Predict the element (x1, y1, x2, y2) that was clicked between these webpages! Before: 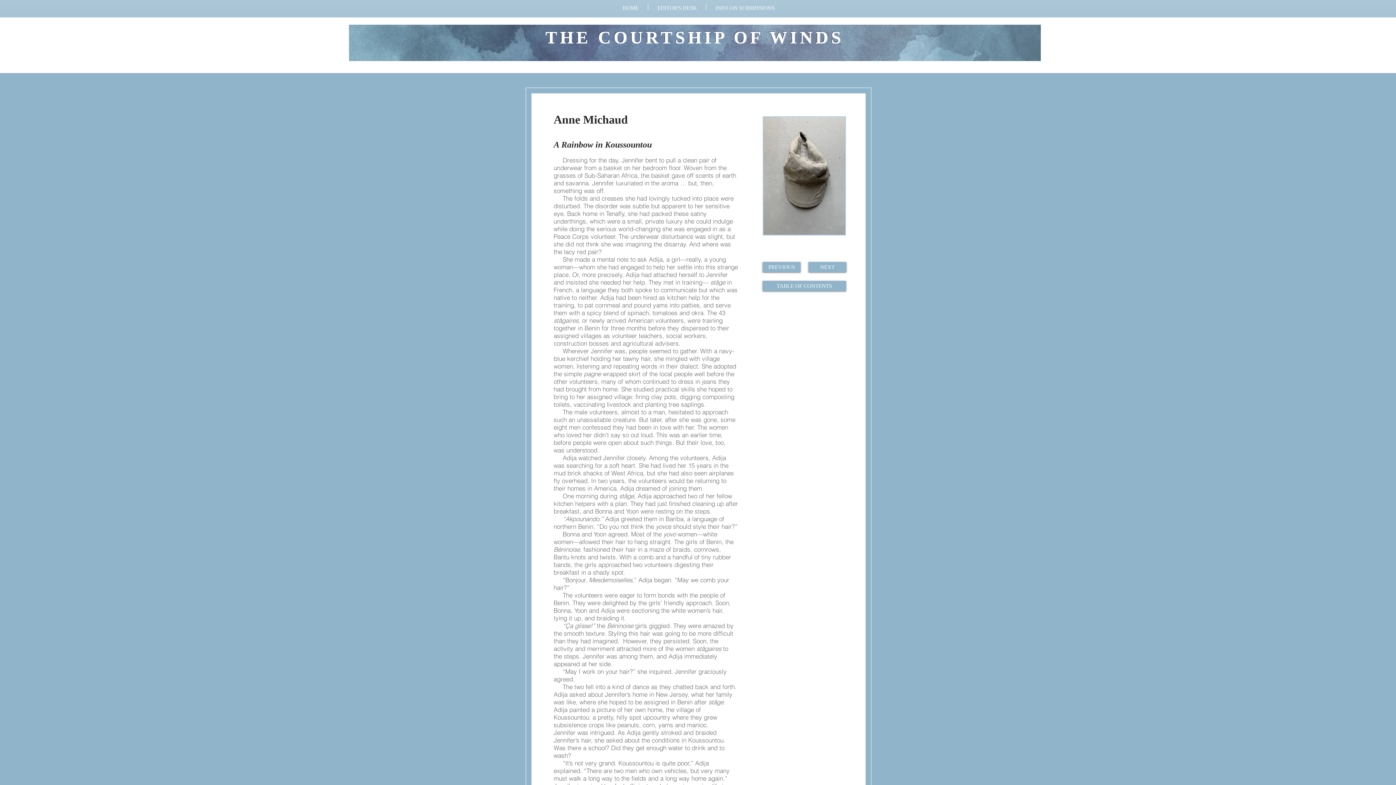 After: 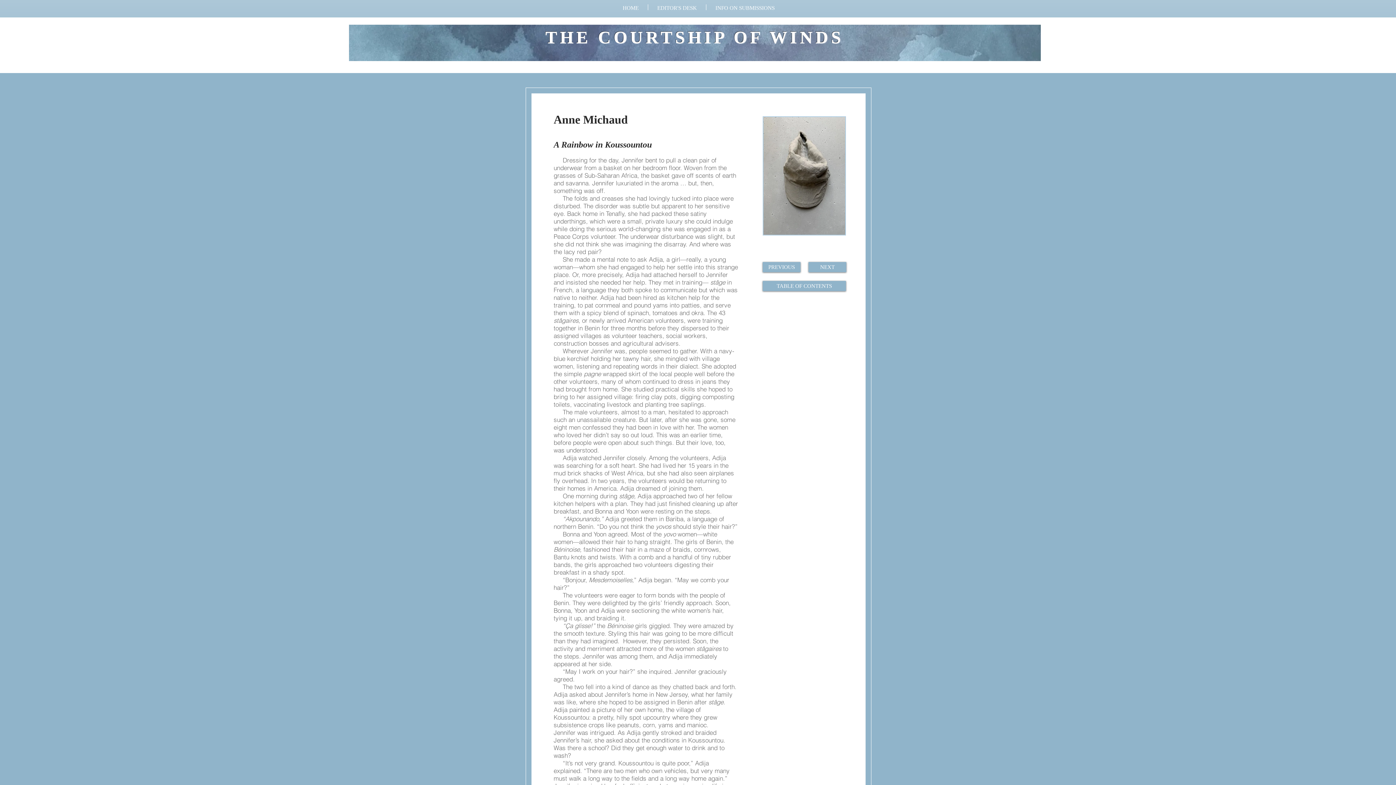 Action: bbox: (706, 4, 784, 10) label: INFO ON SUBMISSIONS